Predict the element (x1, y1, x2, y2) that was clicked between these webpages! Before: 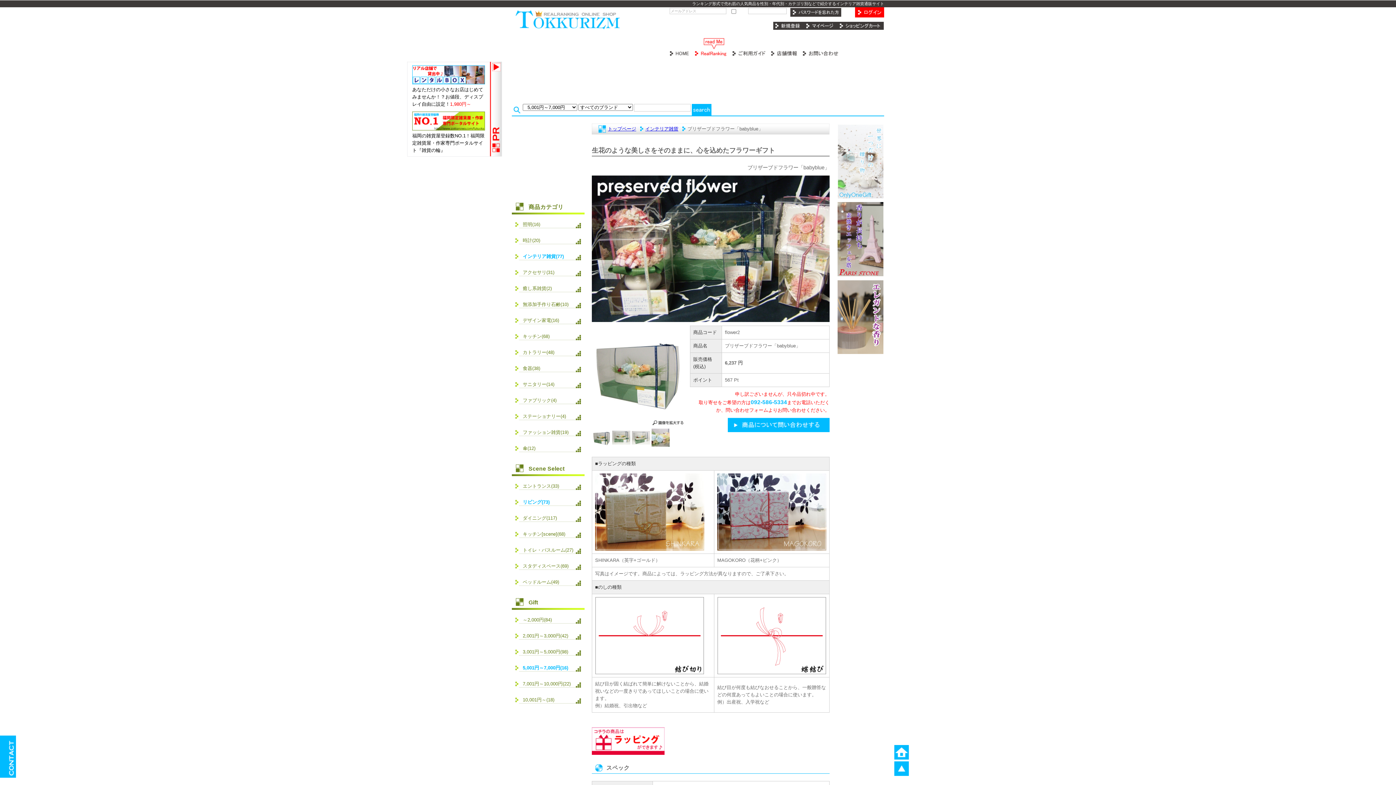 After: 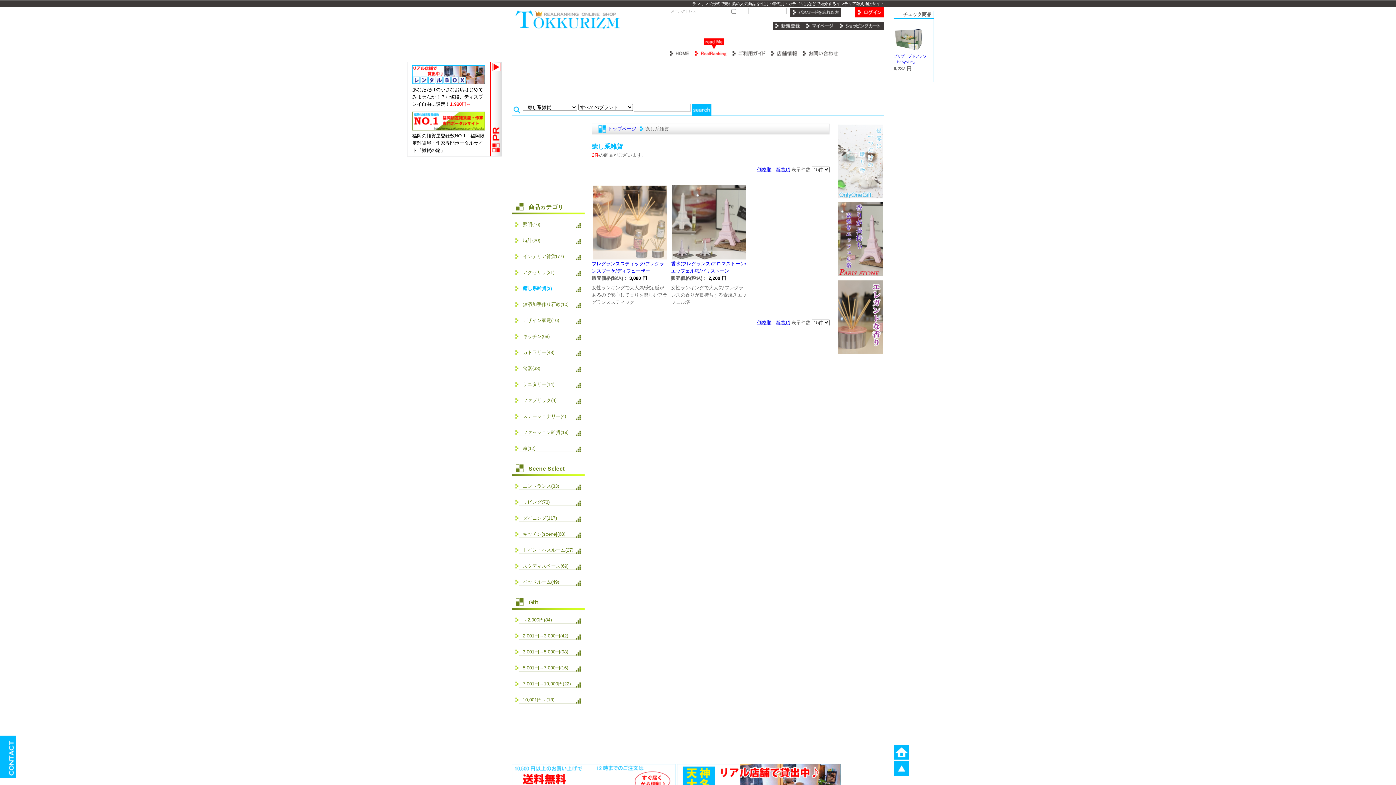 Action: bbox: (522, 285, 552, 291) label: 癒し系雑貨(2)